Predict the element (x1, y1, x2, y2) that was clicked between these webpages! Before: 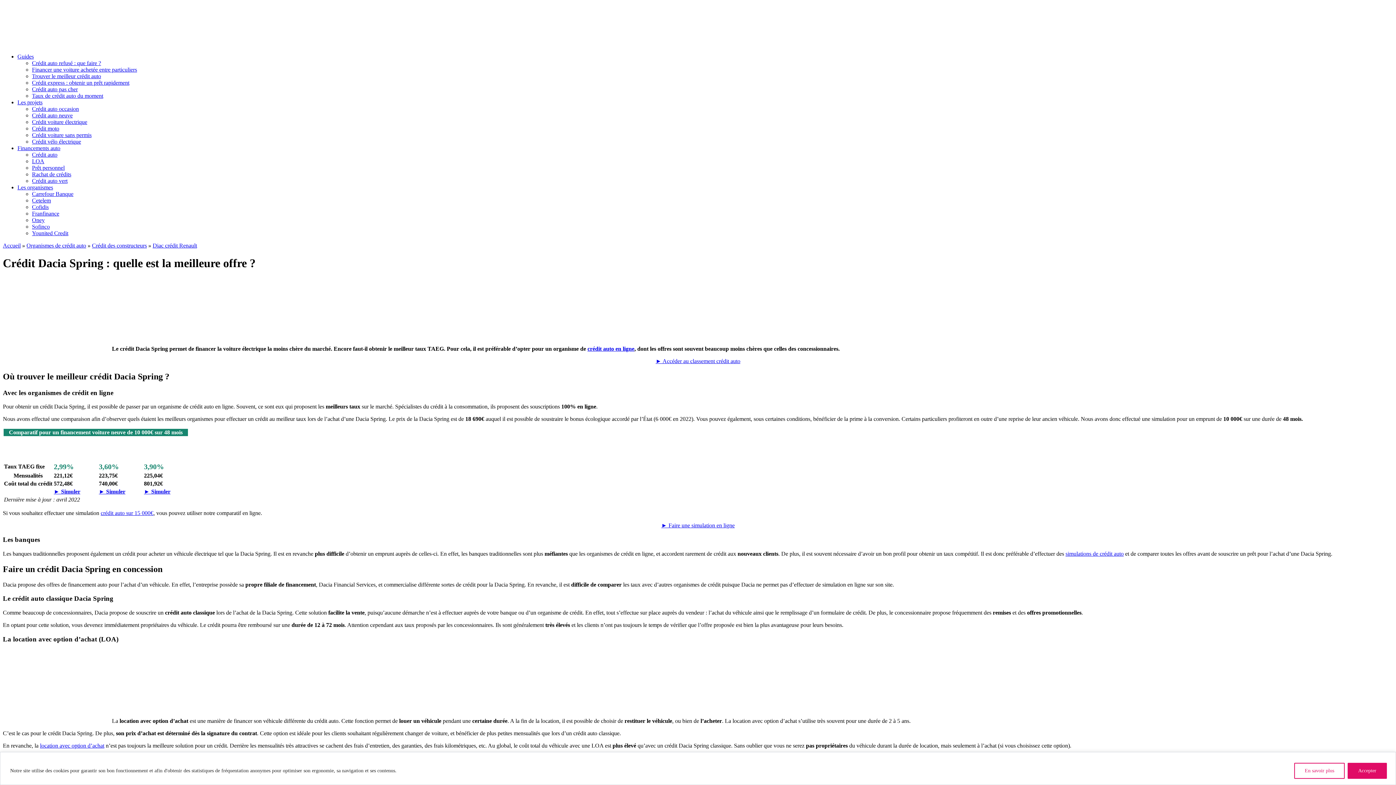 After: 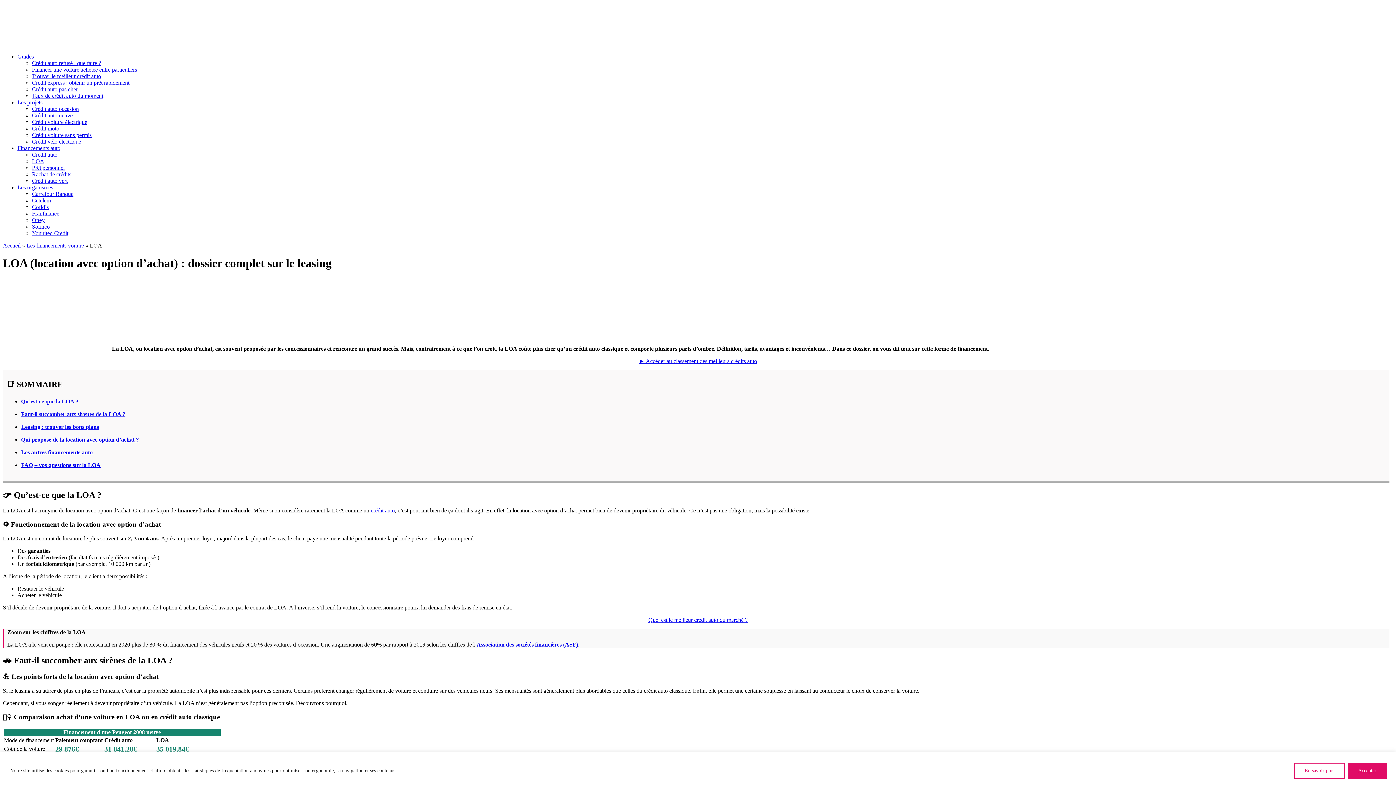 Action: label: LOA bbox: (32, 158, 44, 164)